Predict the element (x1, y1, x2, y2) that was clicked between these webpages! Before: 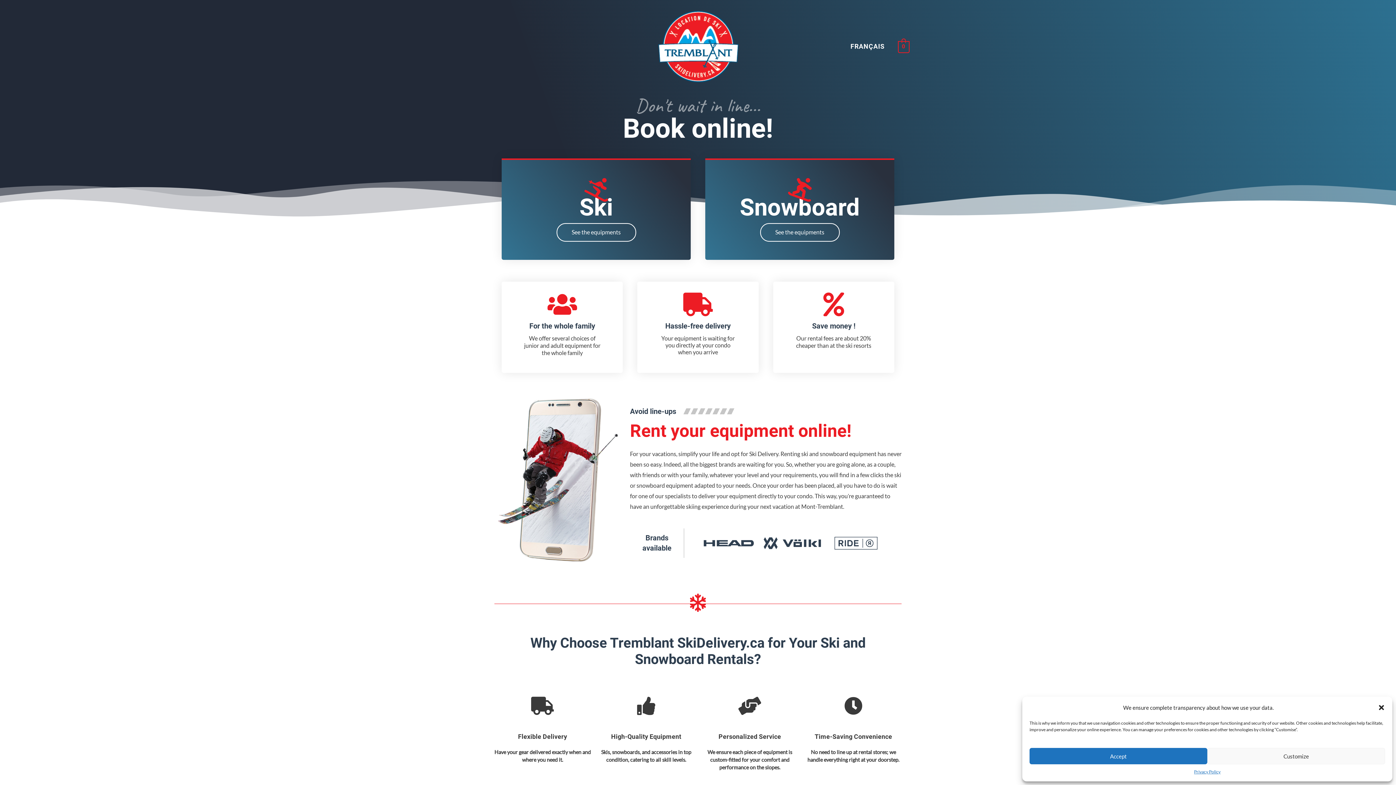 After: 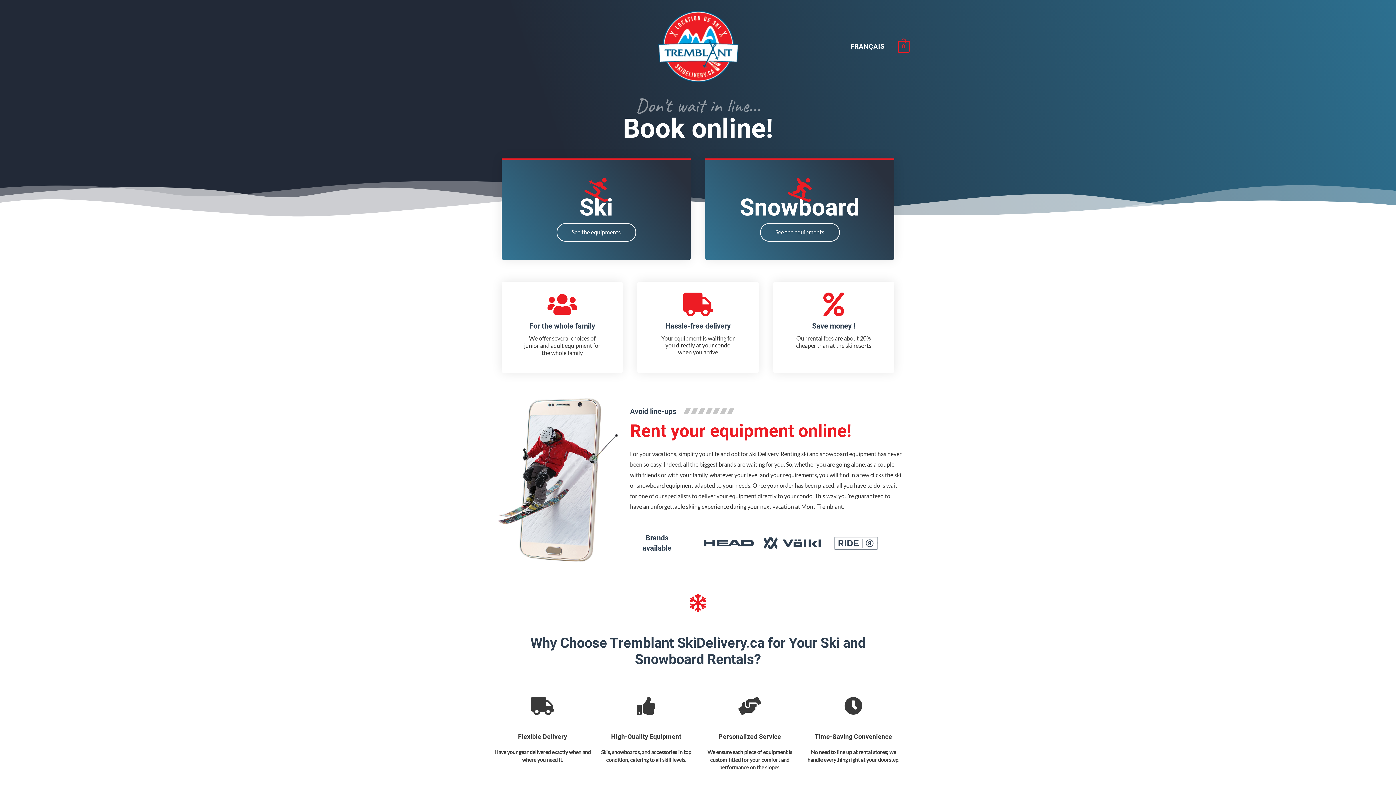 Action: bbox: (1029, 748, 1207, 764) label: Accept